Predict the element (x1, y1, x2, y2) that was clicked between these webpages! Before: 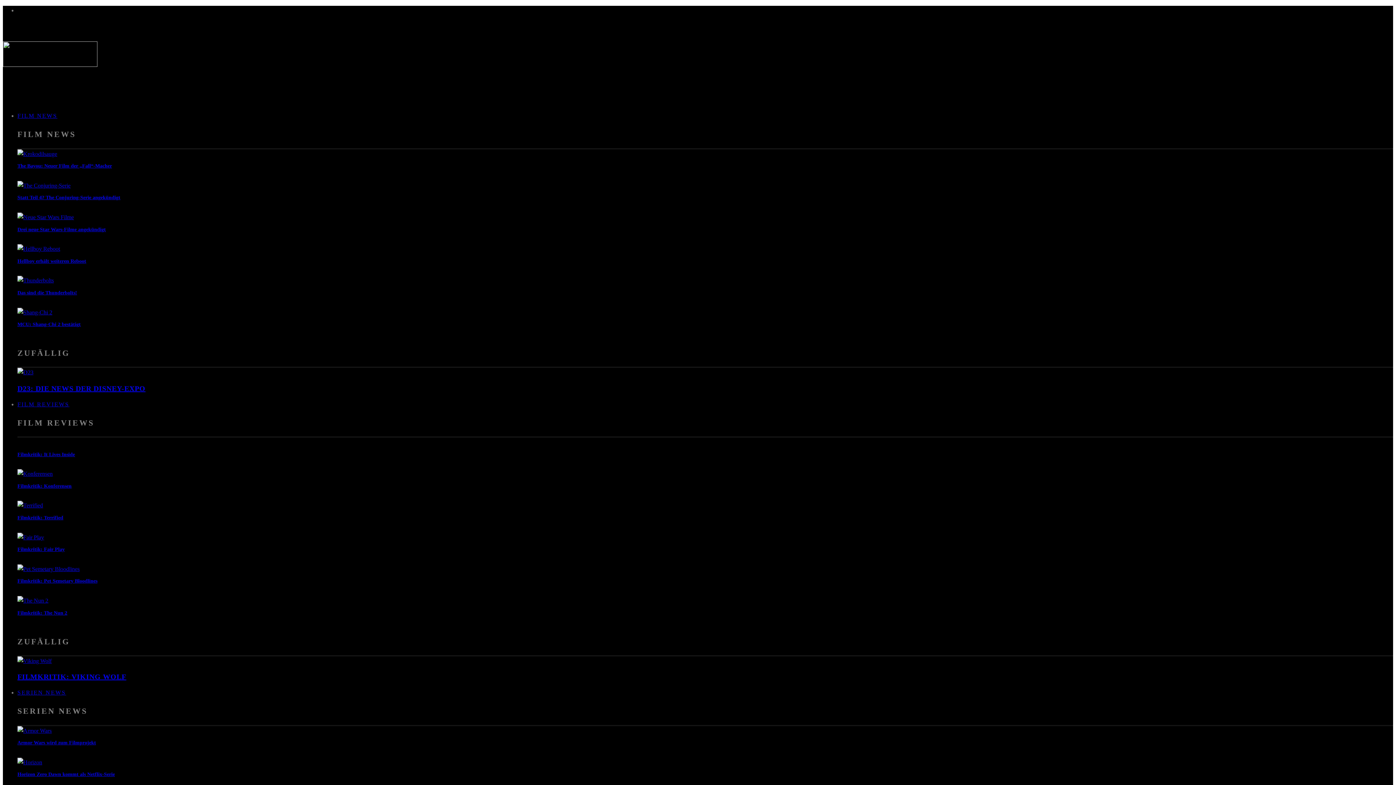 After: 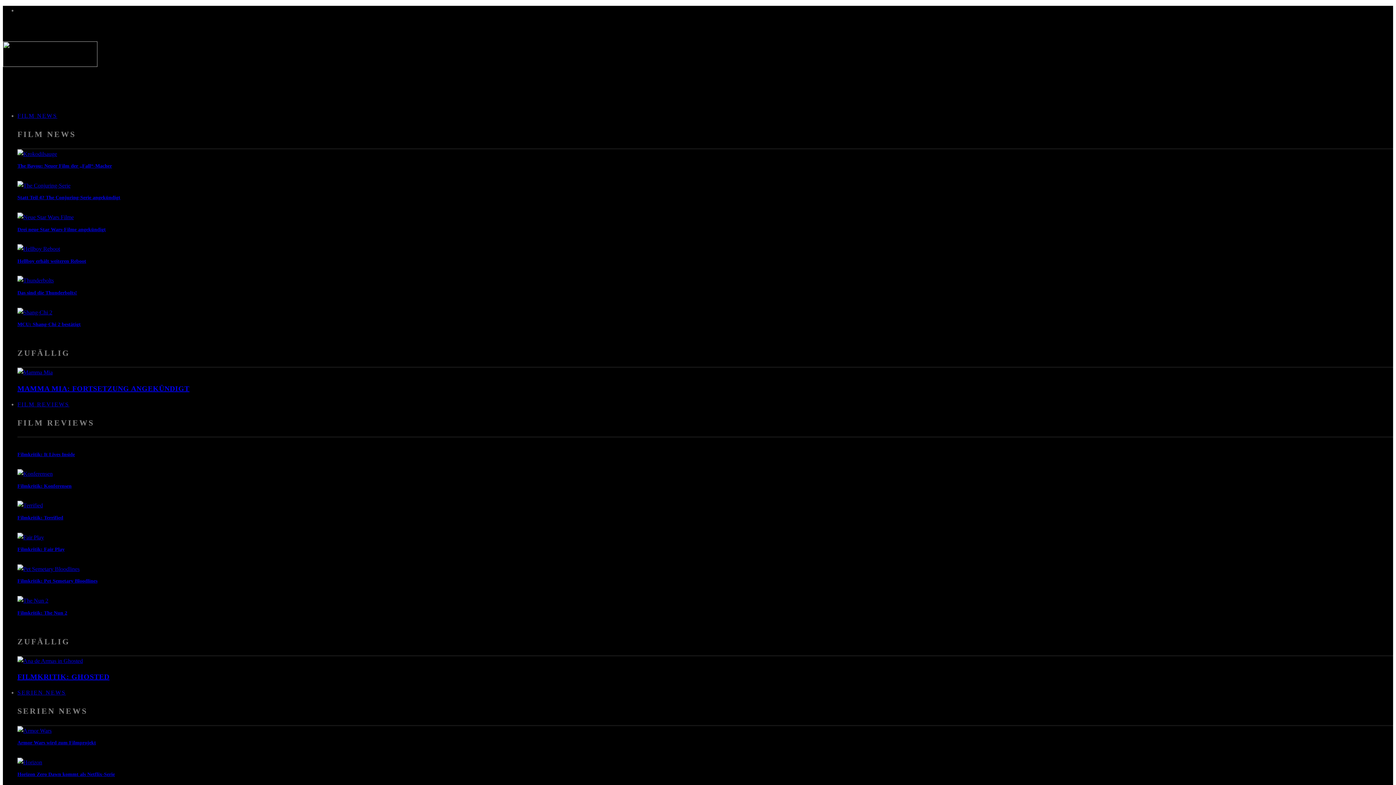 Action: bbox: (17, 673, 126, 681) label: FILMKRITIK: VIKING WOLF